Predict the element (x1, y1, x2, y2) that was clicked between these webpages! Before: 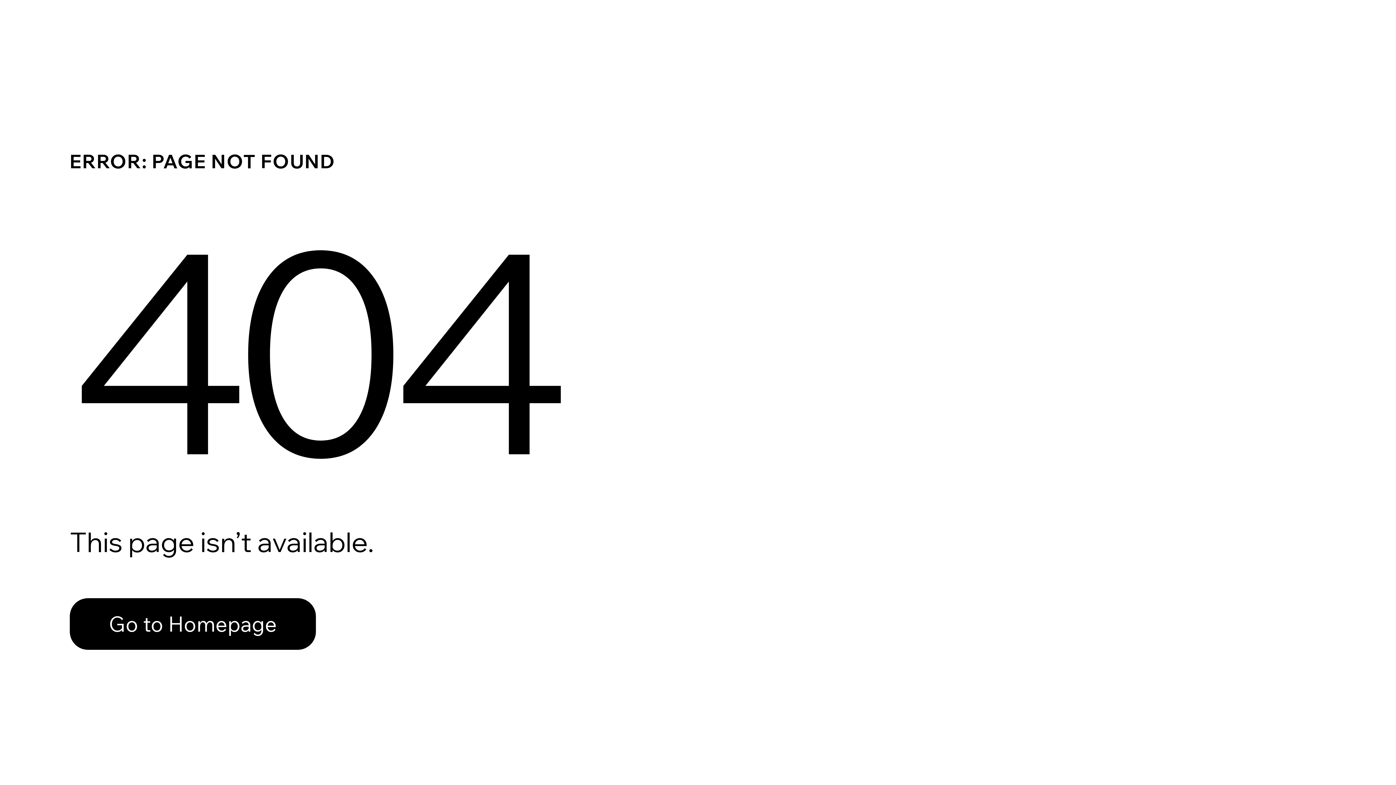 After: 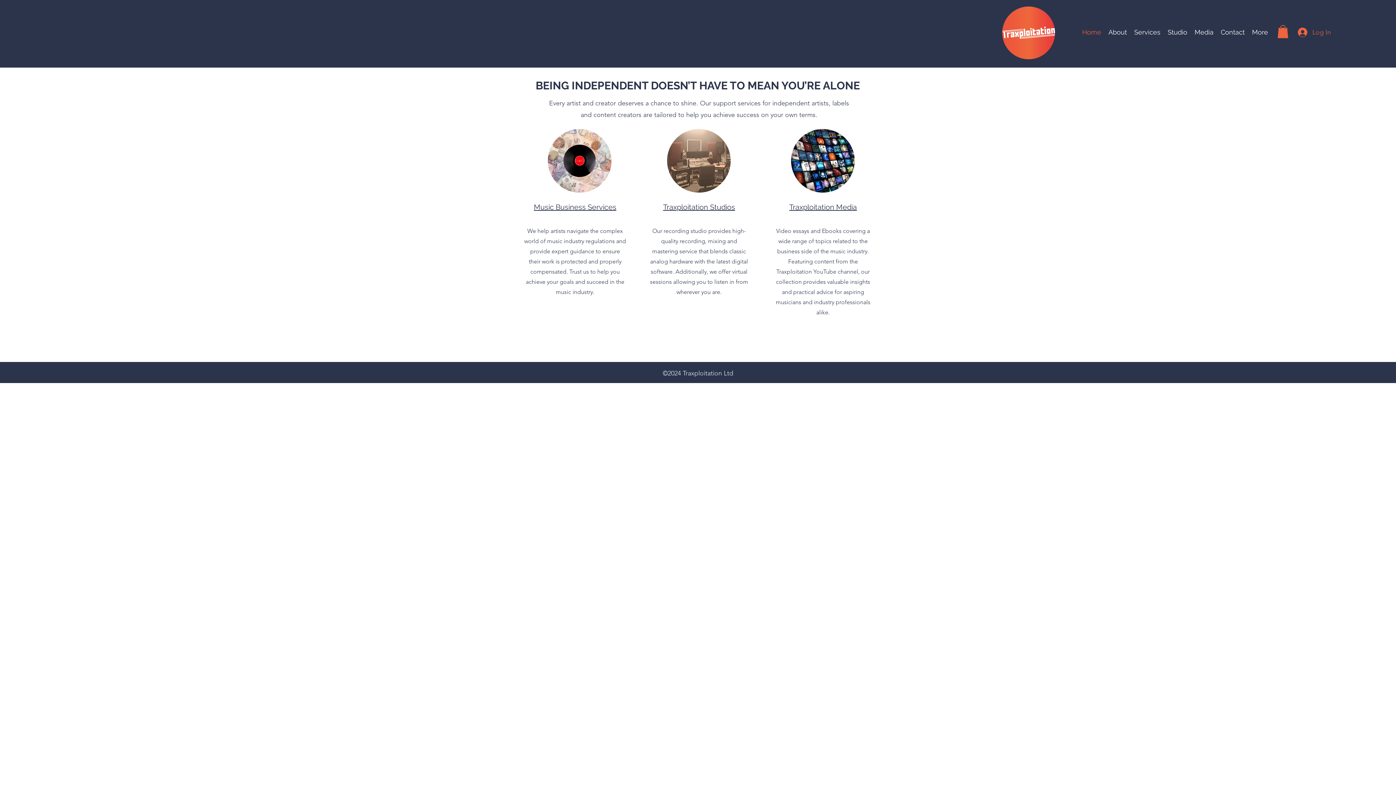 Action: label: Go to Homepage bbox: (69, 598, 316, 650)